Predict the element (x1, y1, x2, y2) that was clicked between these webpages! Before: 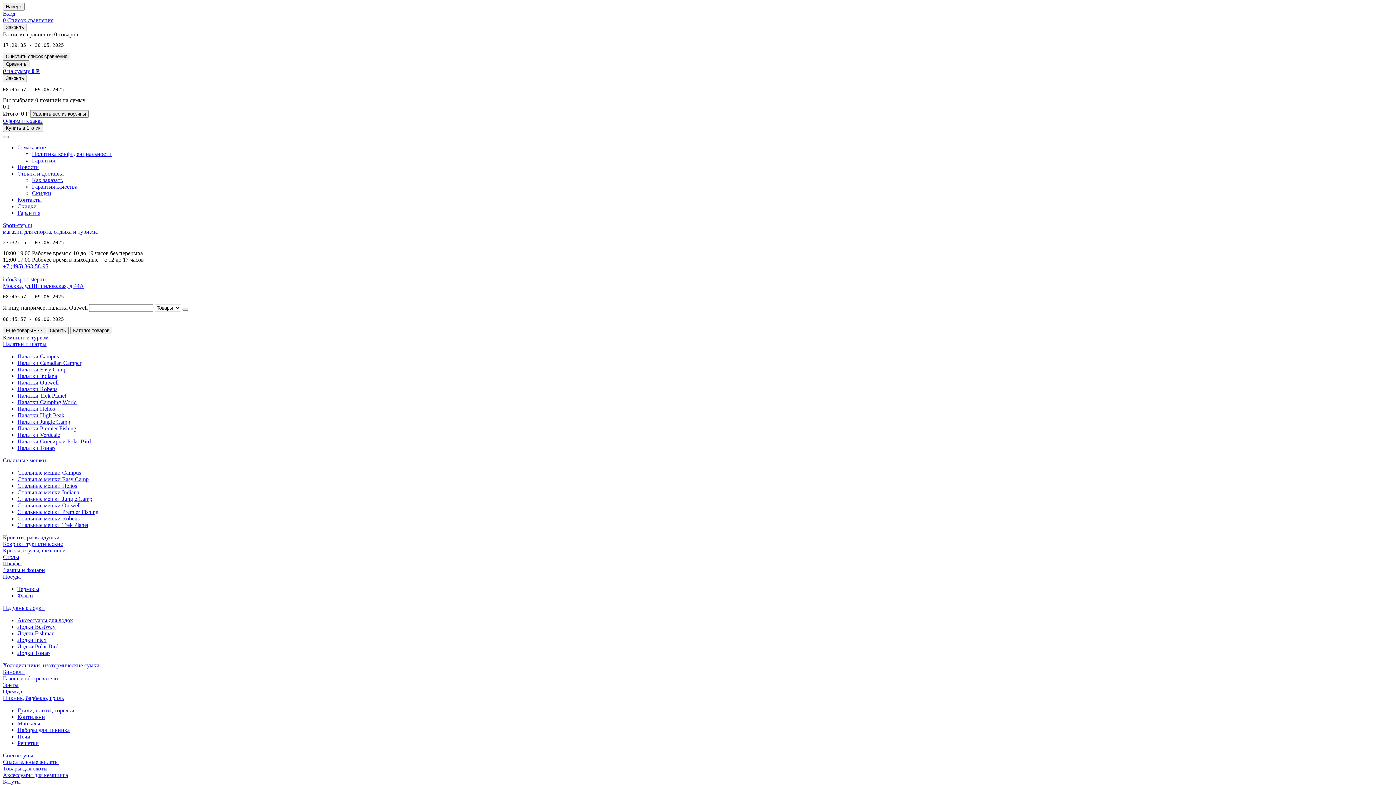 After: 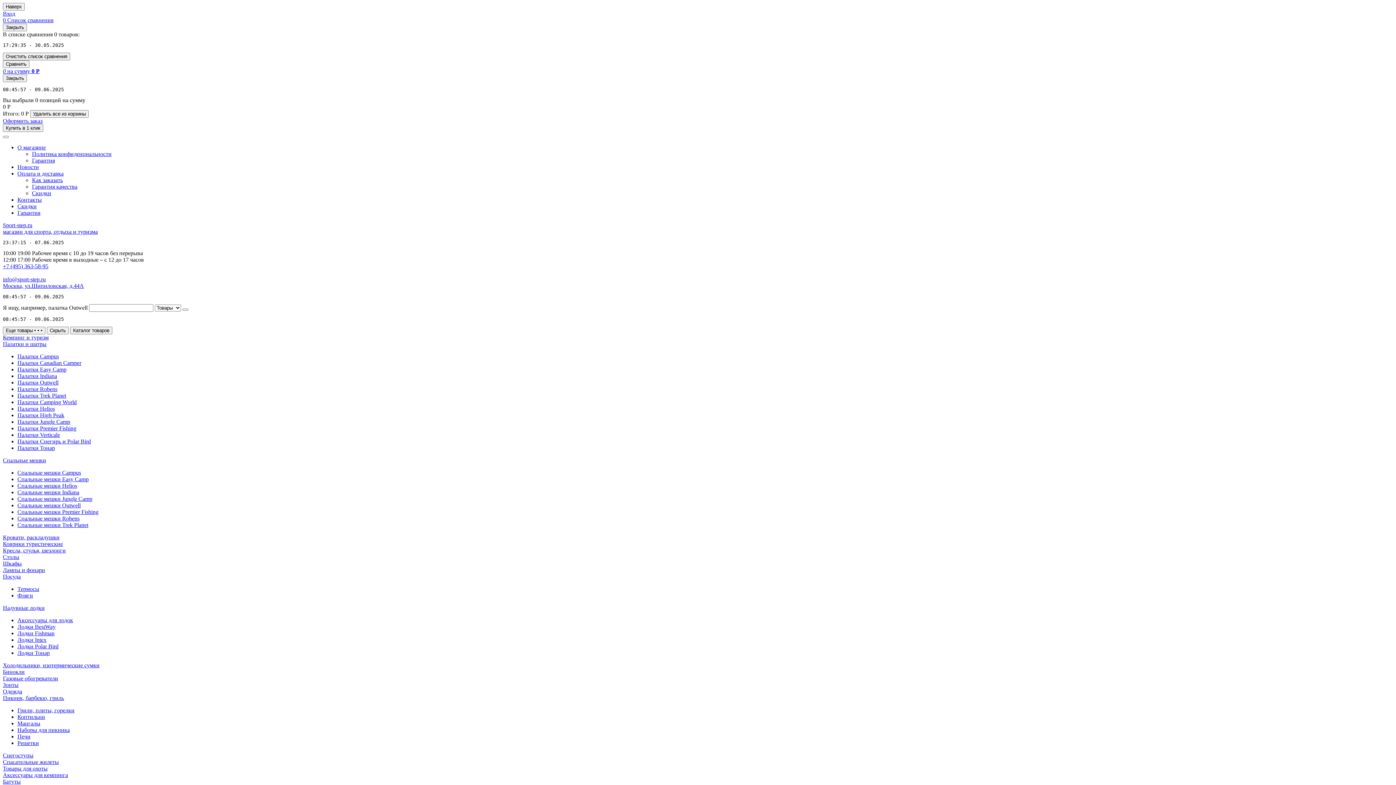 Action: bbox: (2, 276, 45, 282) label: info@sport-step.ru